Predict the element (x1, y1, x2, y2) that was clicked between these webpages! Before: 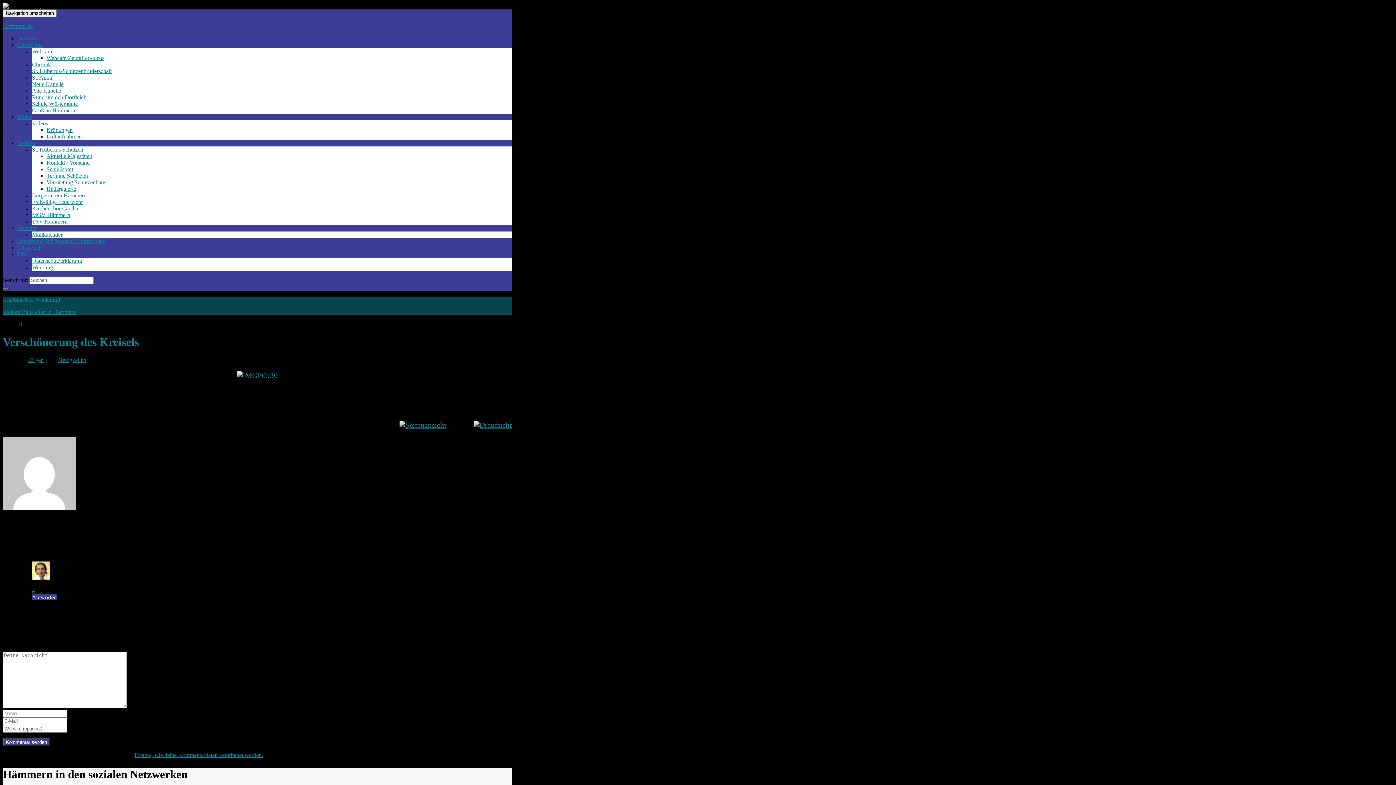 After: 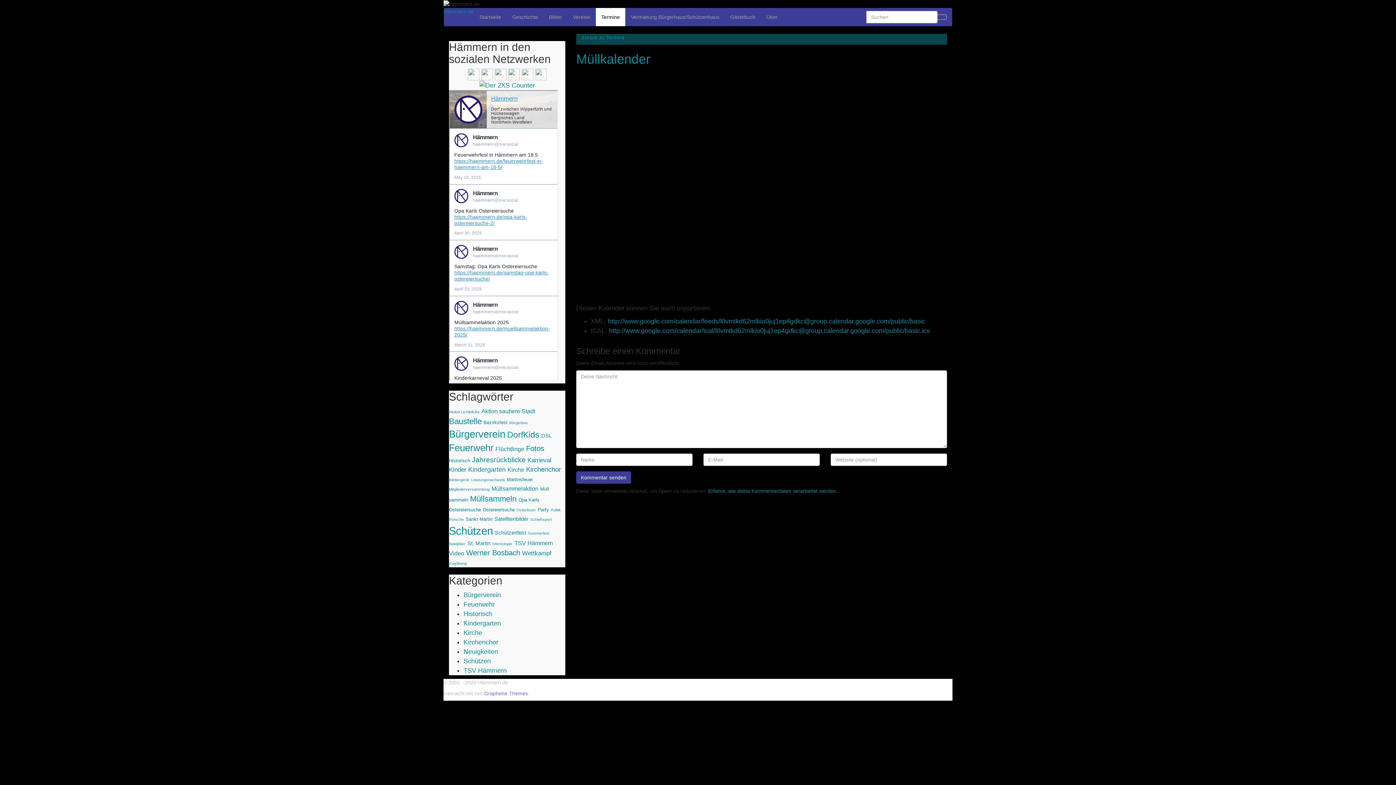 Action: label: Müllkalender bbox: (32, 231, 62, 237)